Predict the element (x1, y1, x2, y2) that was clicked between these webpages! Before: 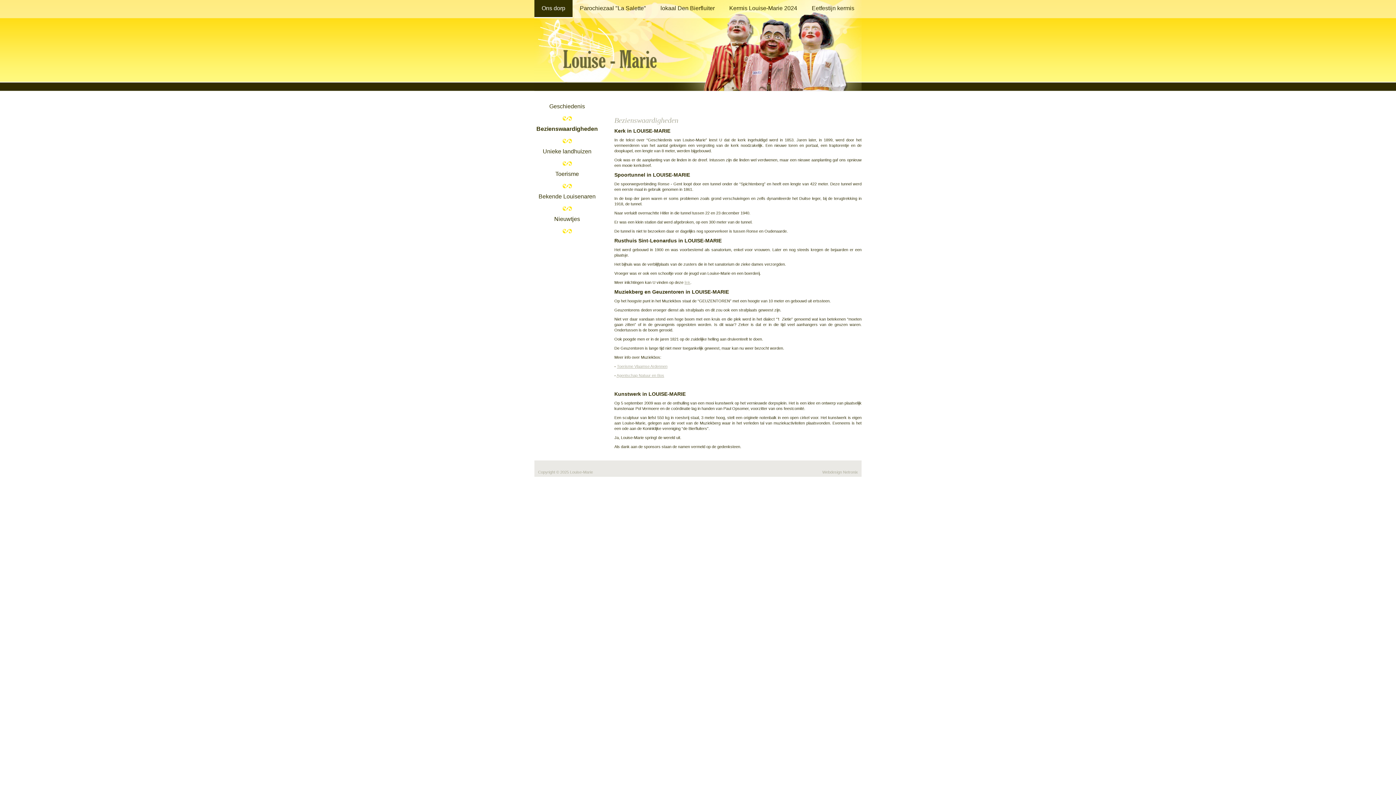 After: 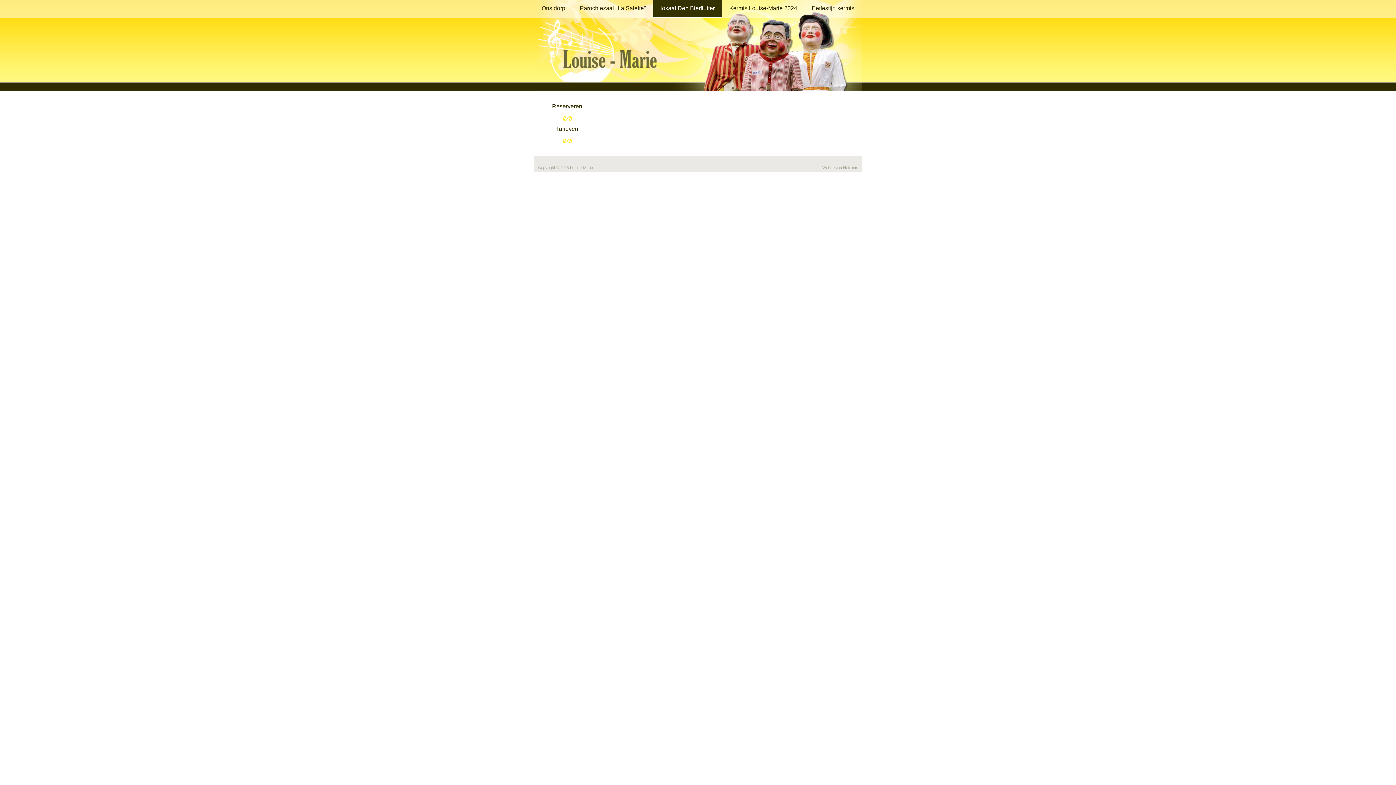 Action: bbox: (653, 0, 722, 18) label: lokaal Den Bierfluiter